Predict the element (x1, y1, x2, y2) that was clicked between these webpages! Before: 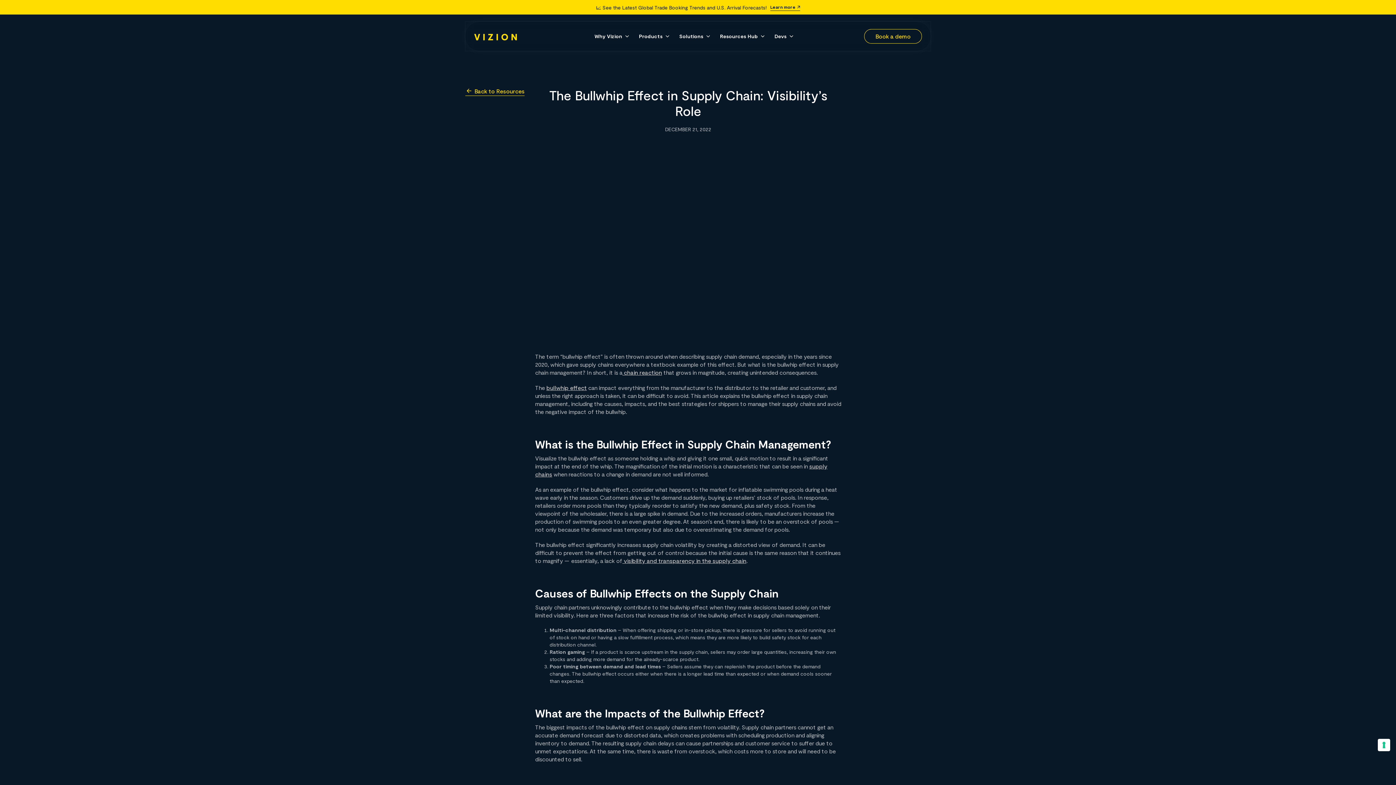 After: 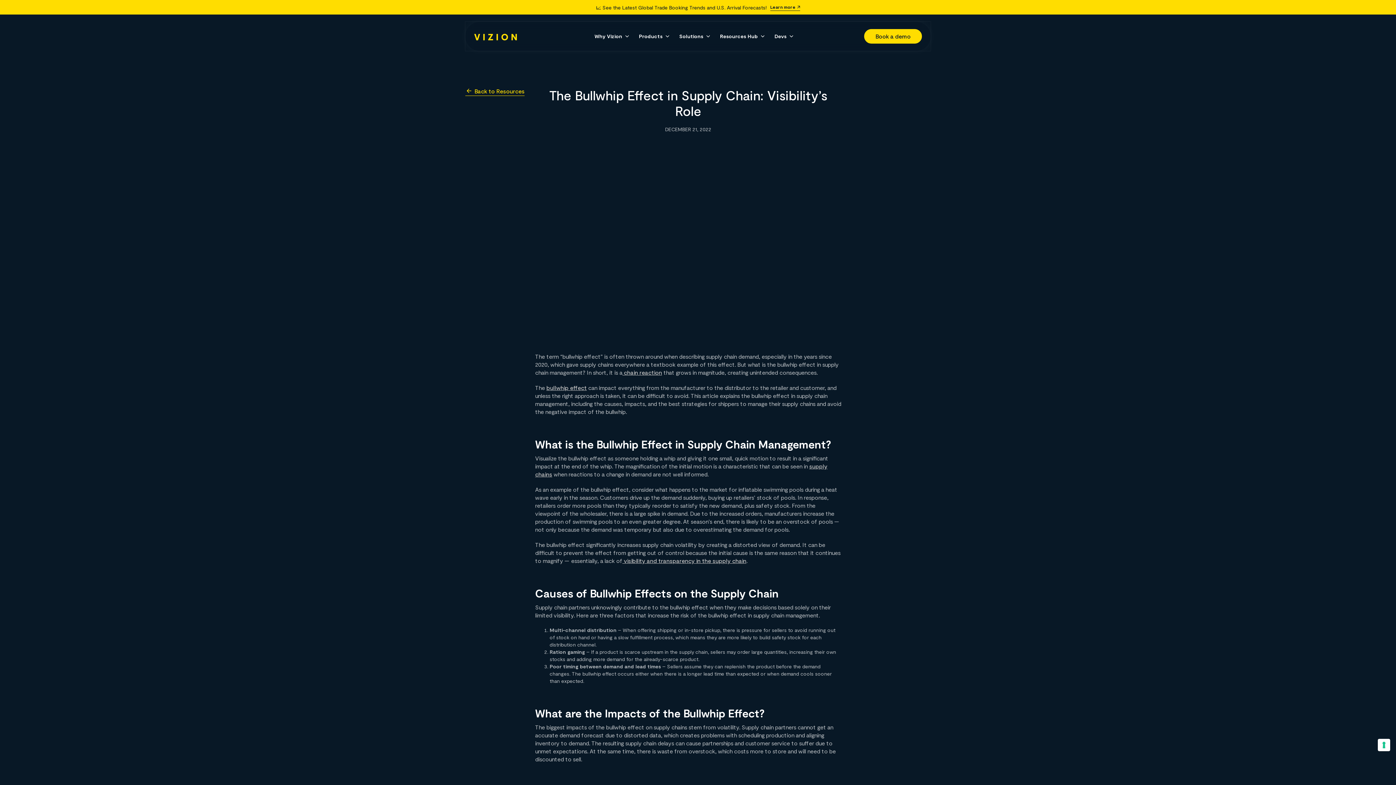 Action: label: Book a demo bbox: (864, 29, 922, 43)